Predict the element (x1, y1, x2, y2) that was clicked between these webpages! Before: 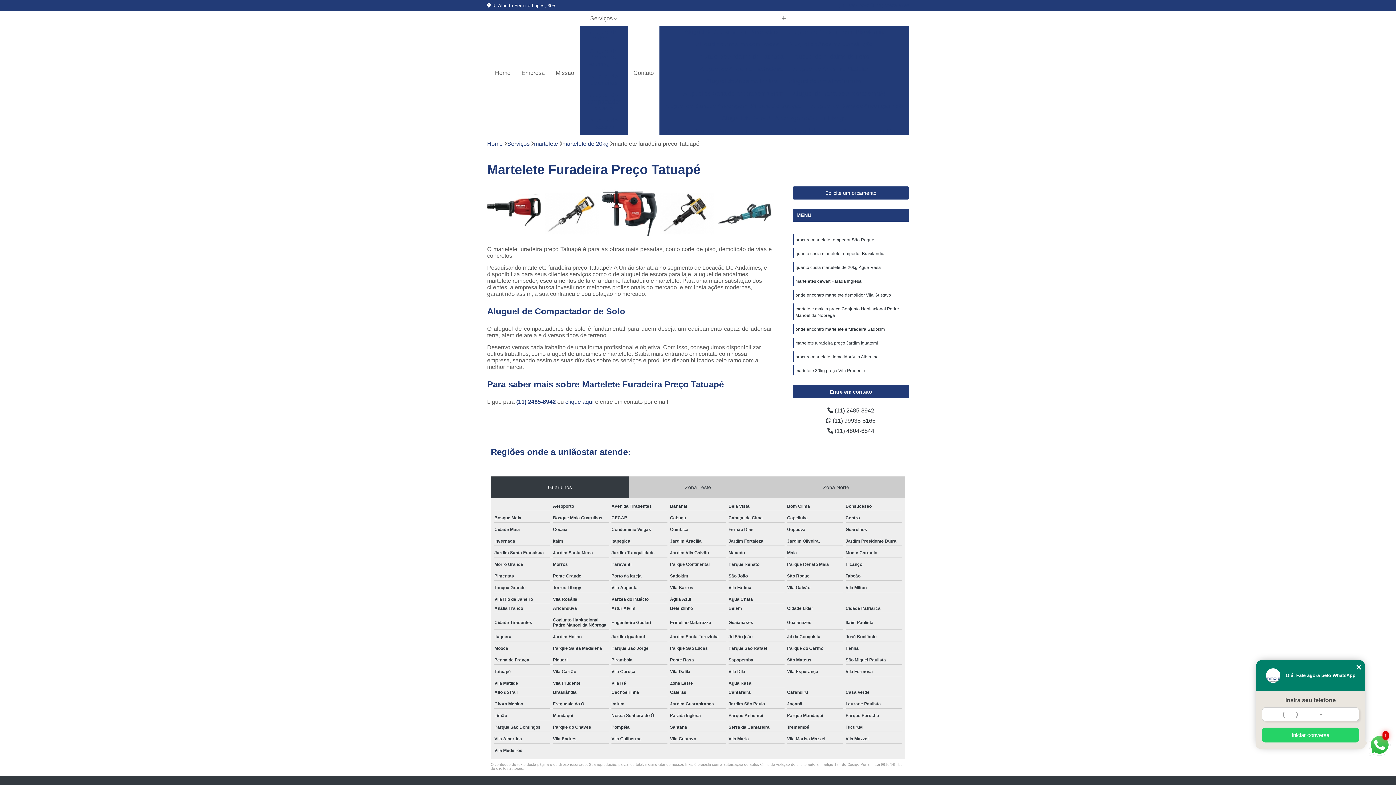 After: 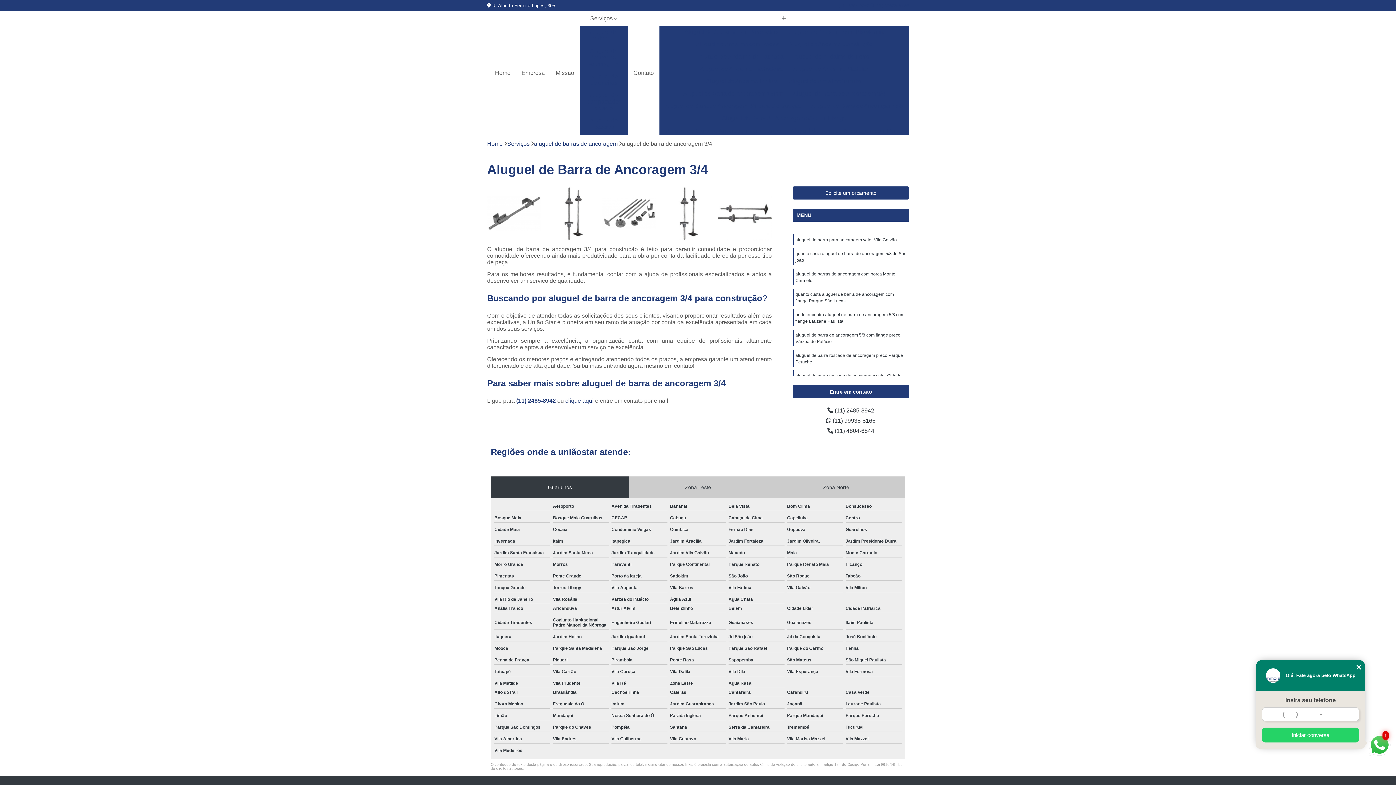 Action: label: Aluguel de Barra de Ancoragem 3/4 bbox: (789, 87, 889, 100)